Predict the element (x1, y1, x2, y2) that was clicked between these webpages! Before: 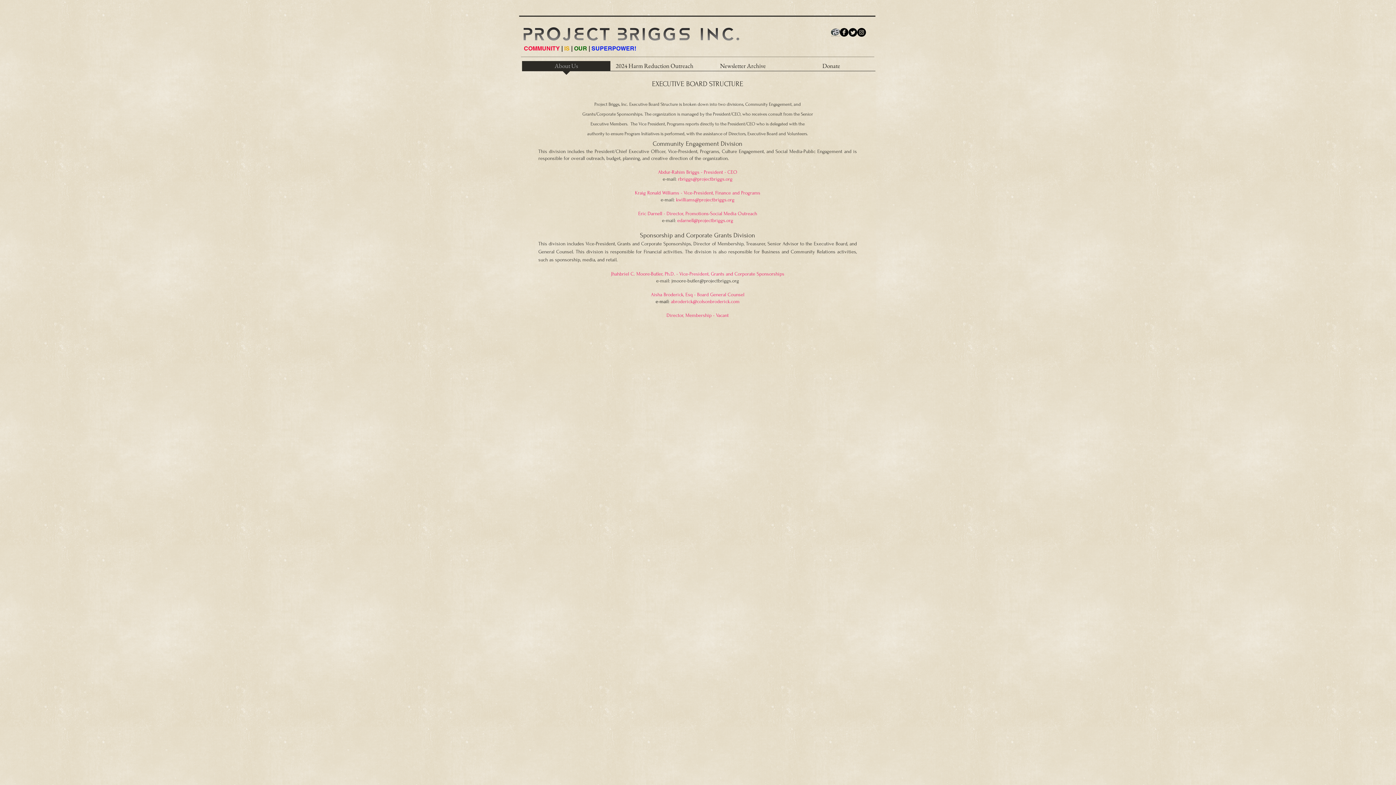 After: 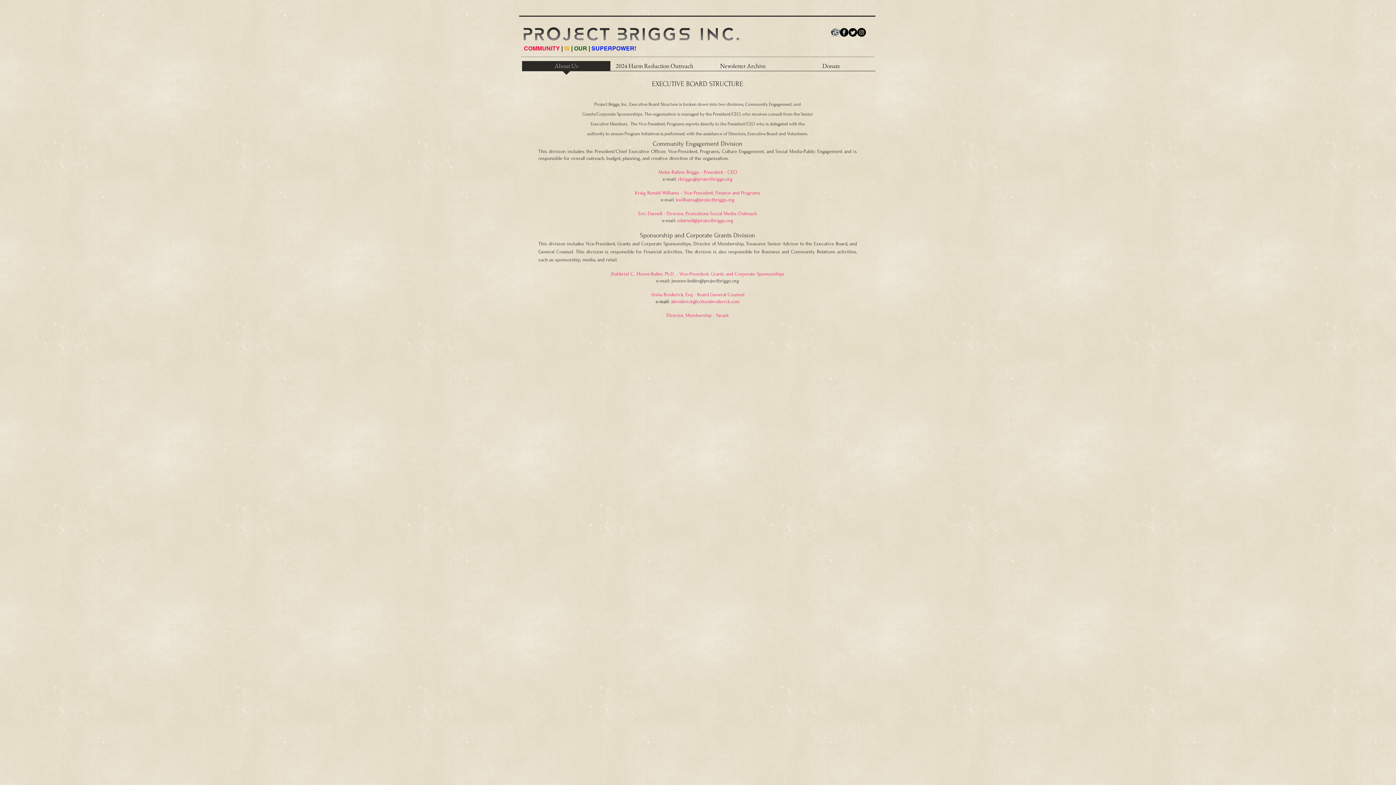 Action: label: PB_LOGO_INTERNET_HI bbox: (831, 28, 840, 36)